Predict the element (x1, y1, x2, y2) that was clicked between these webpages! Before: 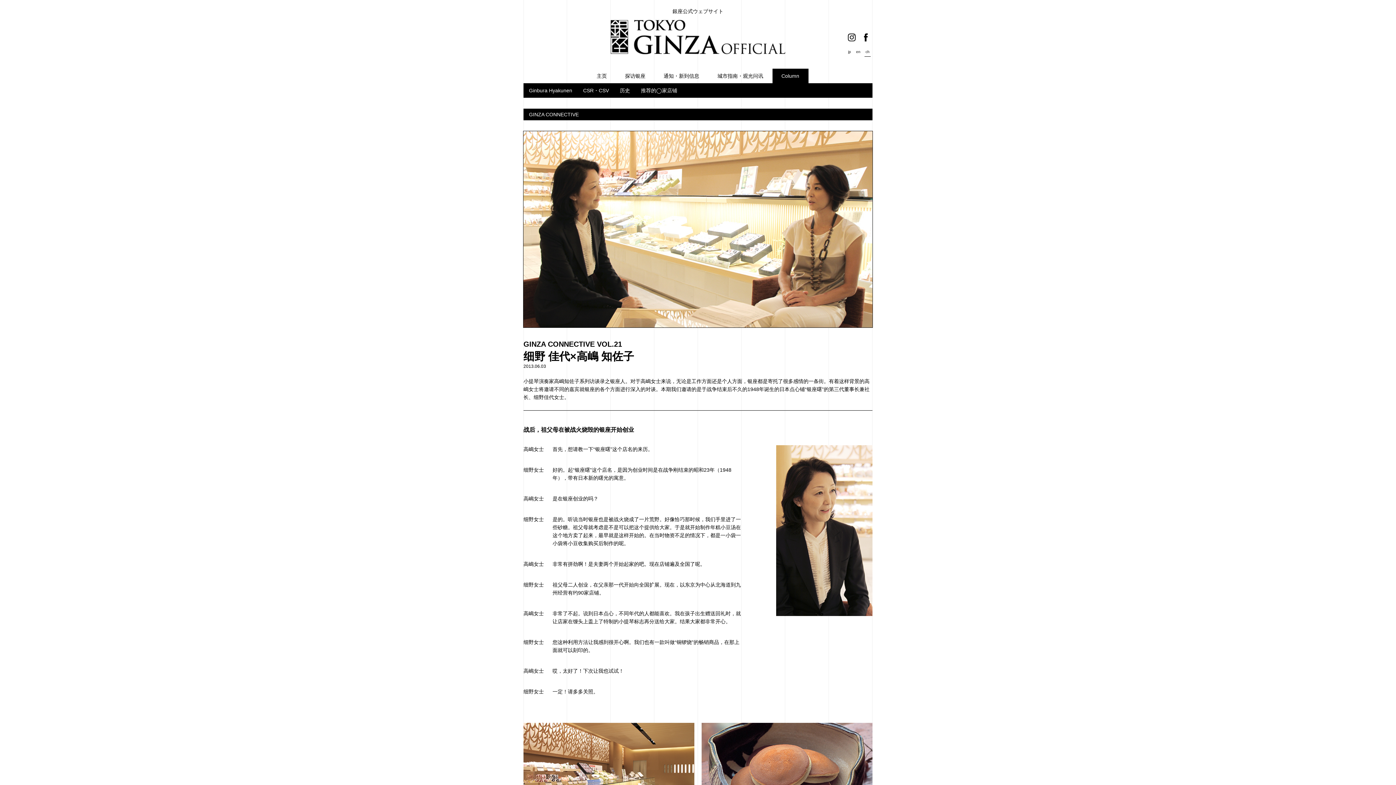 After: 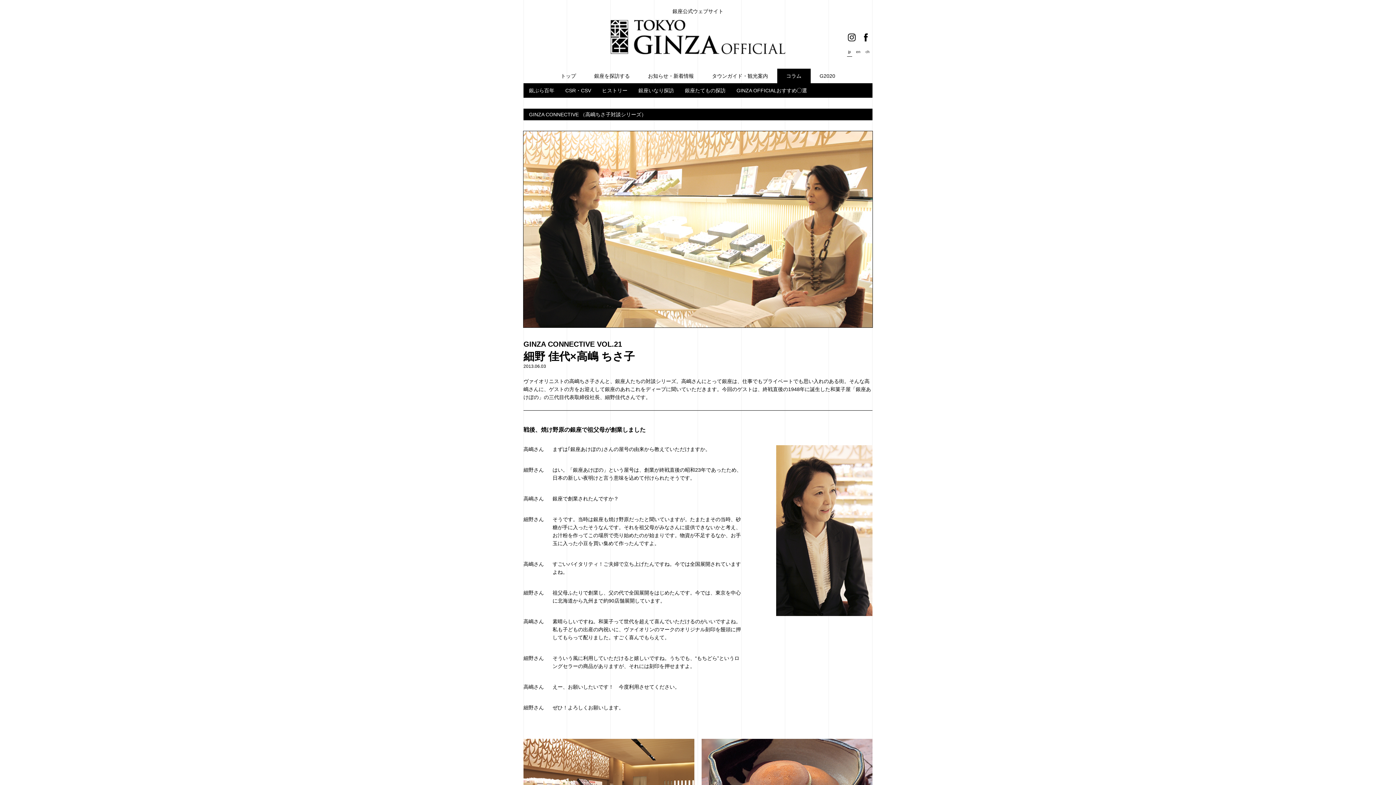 Action: bbox: (848, 49, 851, 54) label: jp